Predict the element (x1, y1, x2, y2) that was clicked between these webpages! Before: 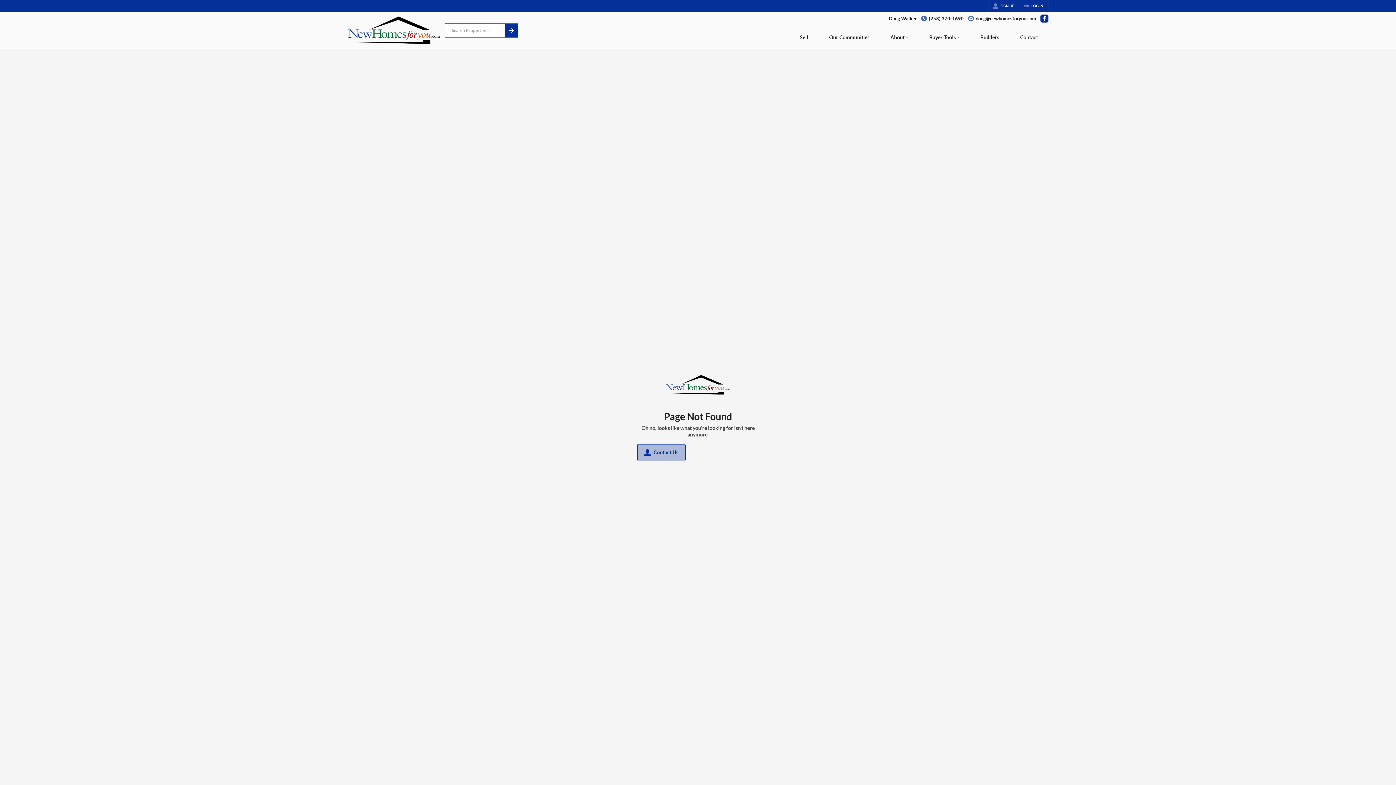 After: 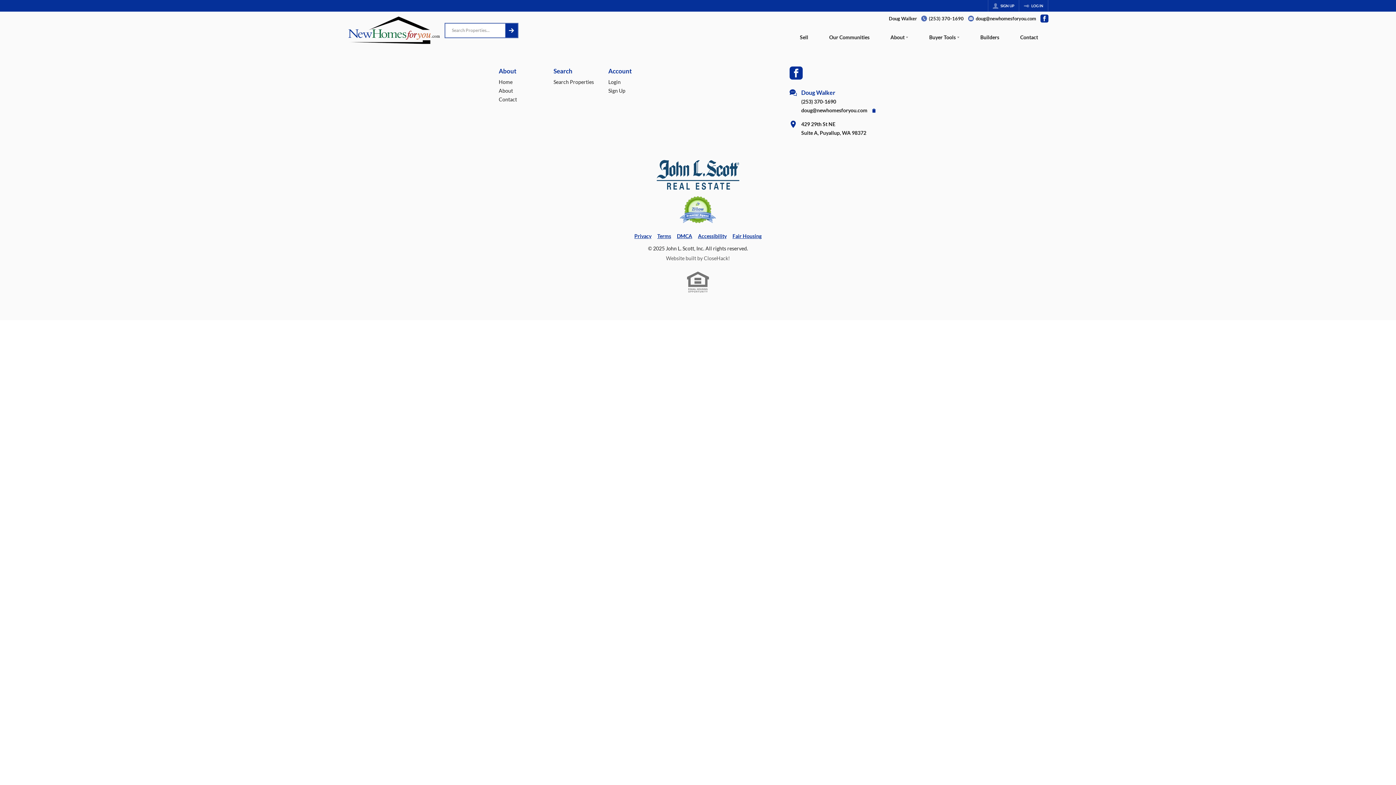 Action: bbox: (789, 27, 818, 49) label: Sell